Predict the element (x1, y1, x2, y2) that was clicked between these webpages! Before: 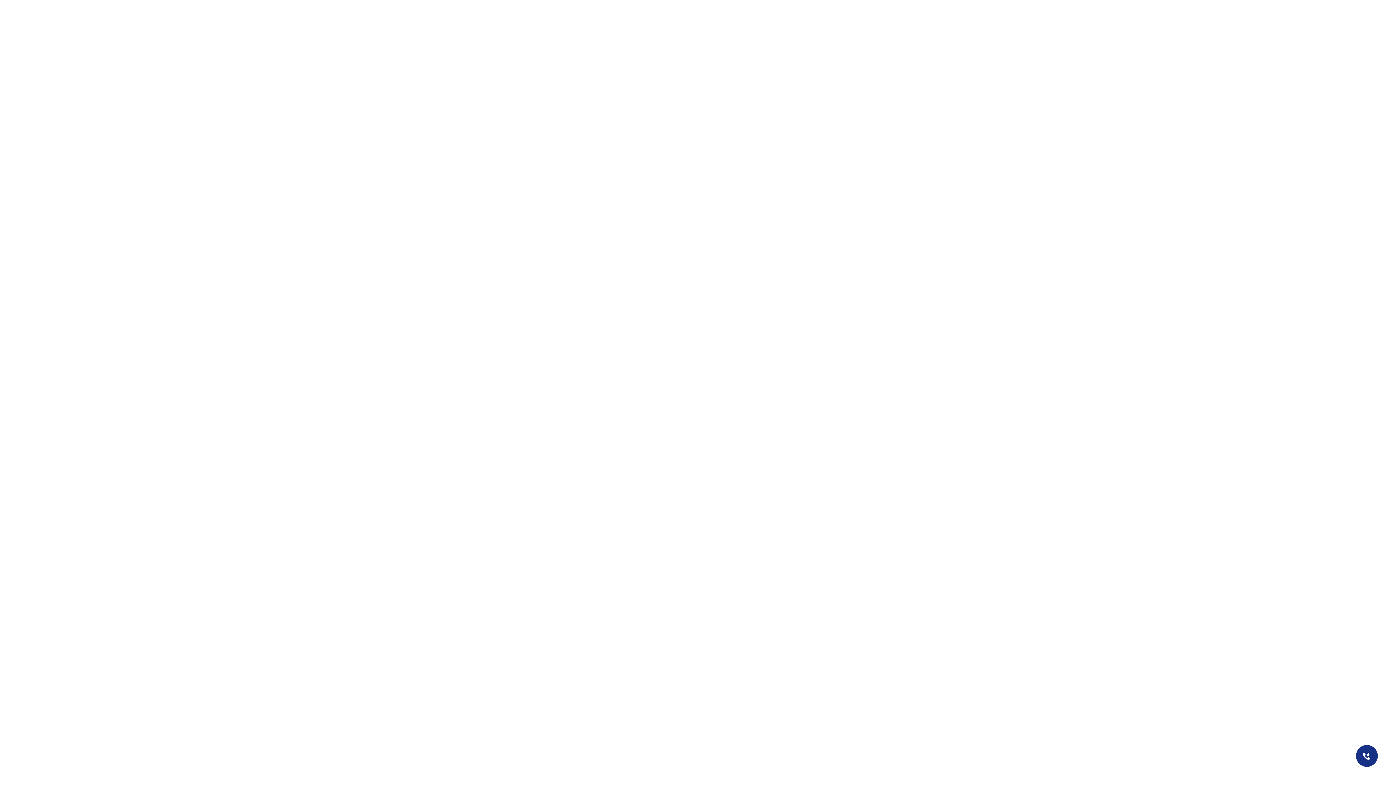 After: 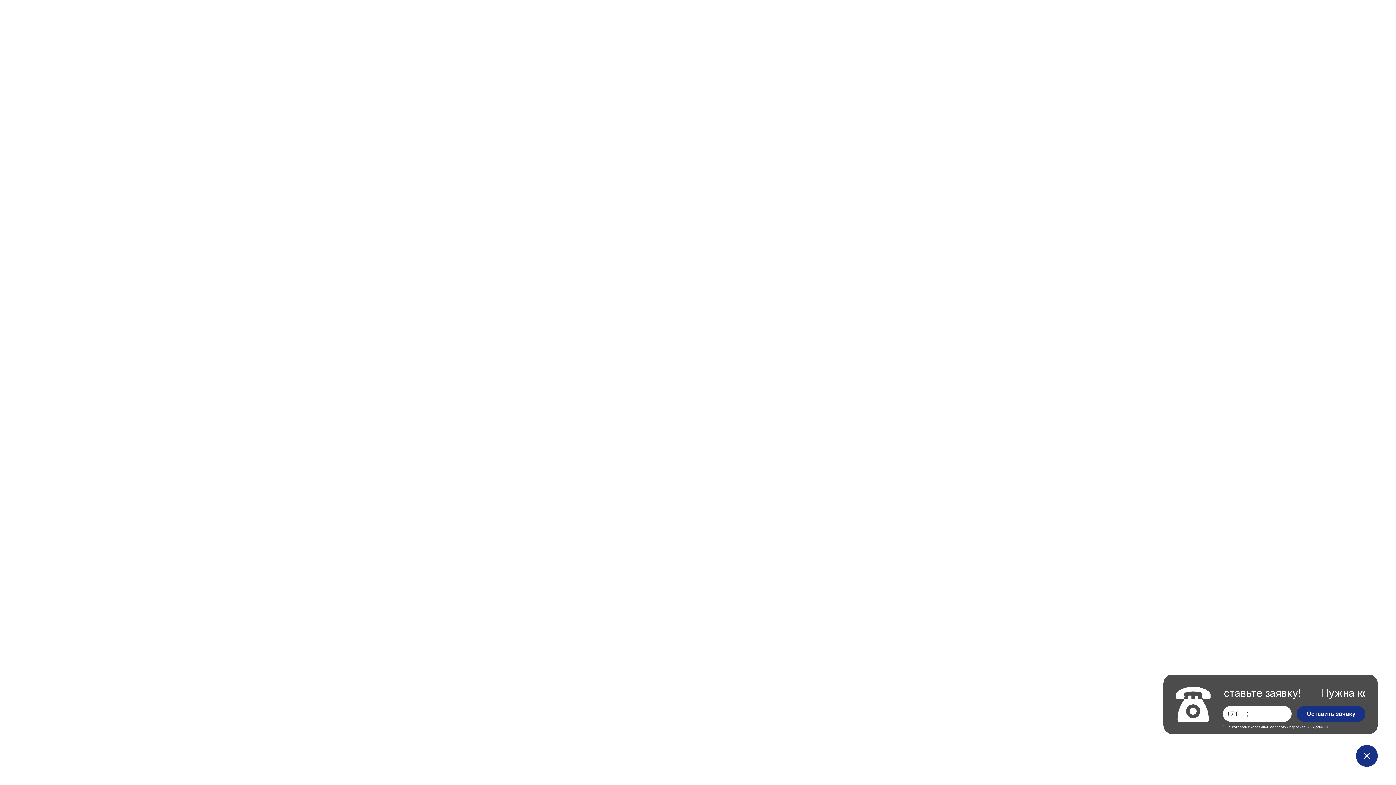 Action: bbox: (1356, 745, 1378, 767)